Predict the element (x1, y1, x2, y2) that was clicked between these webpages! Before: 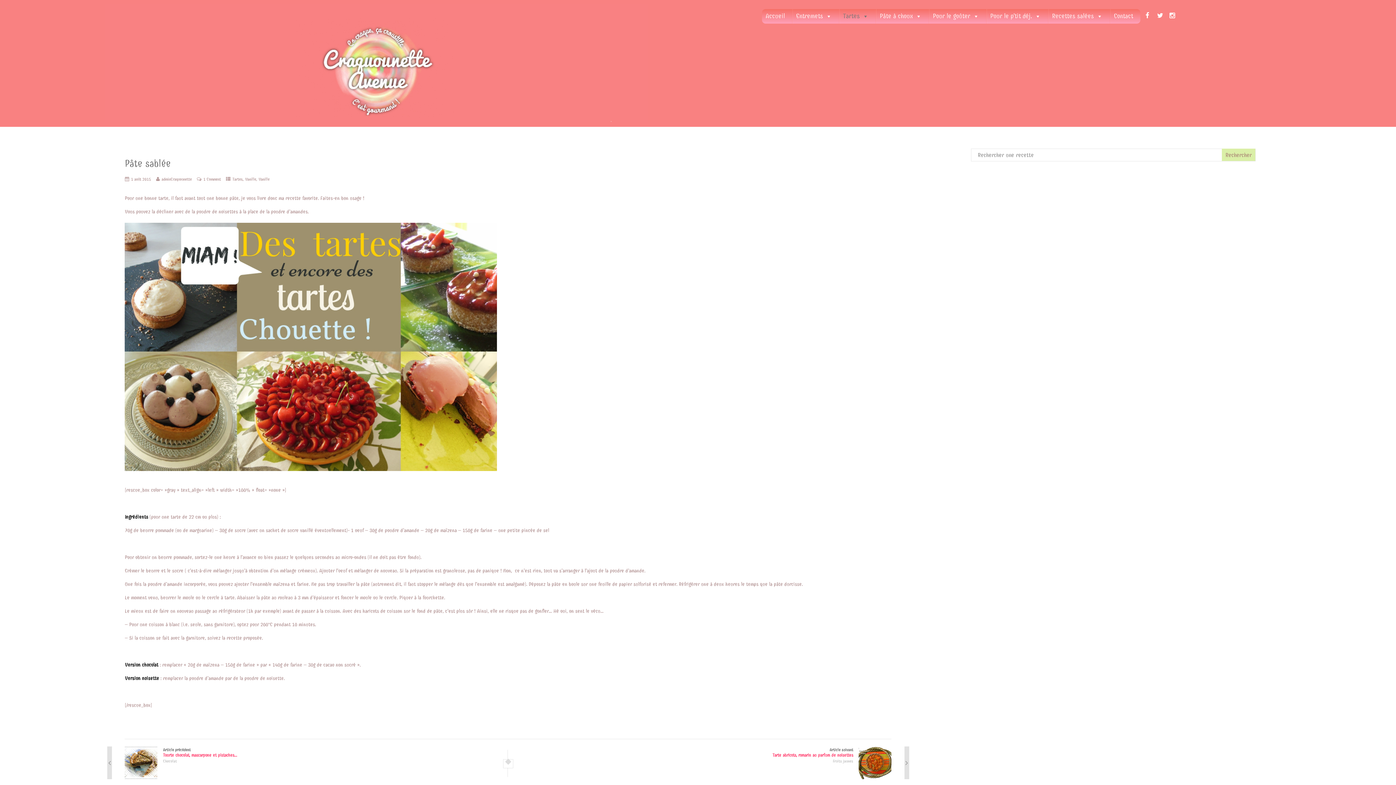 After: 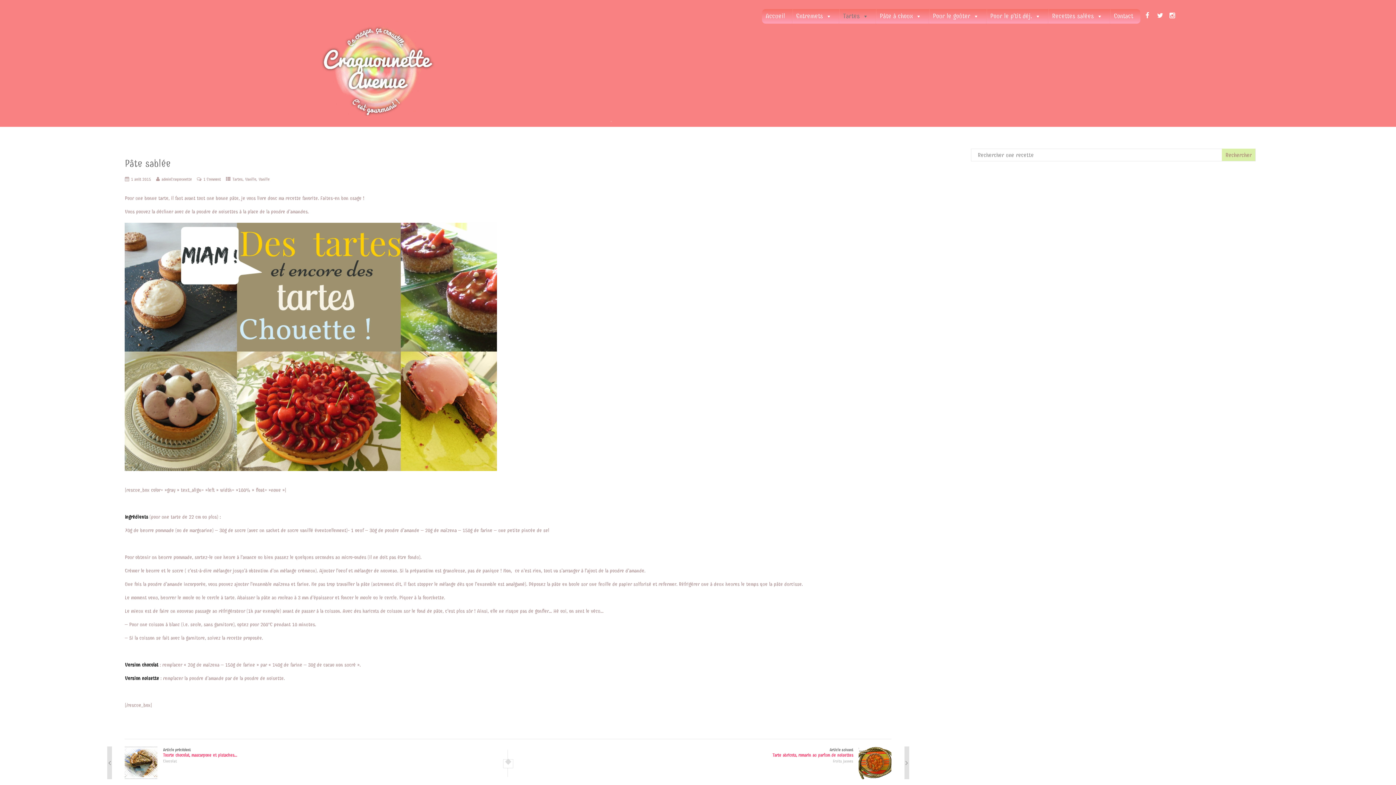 Action: bbox: (1166, 11, 1177, 20)